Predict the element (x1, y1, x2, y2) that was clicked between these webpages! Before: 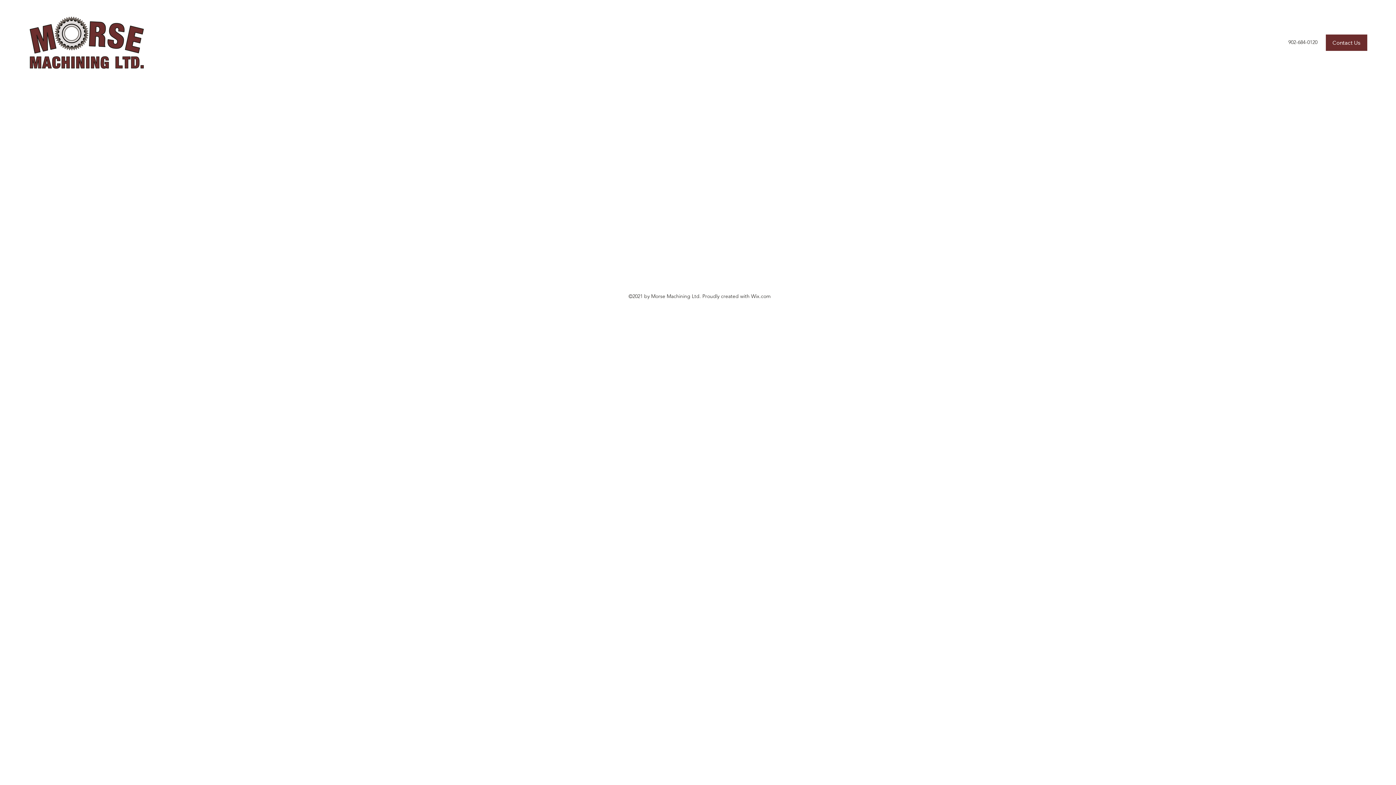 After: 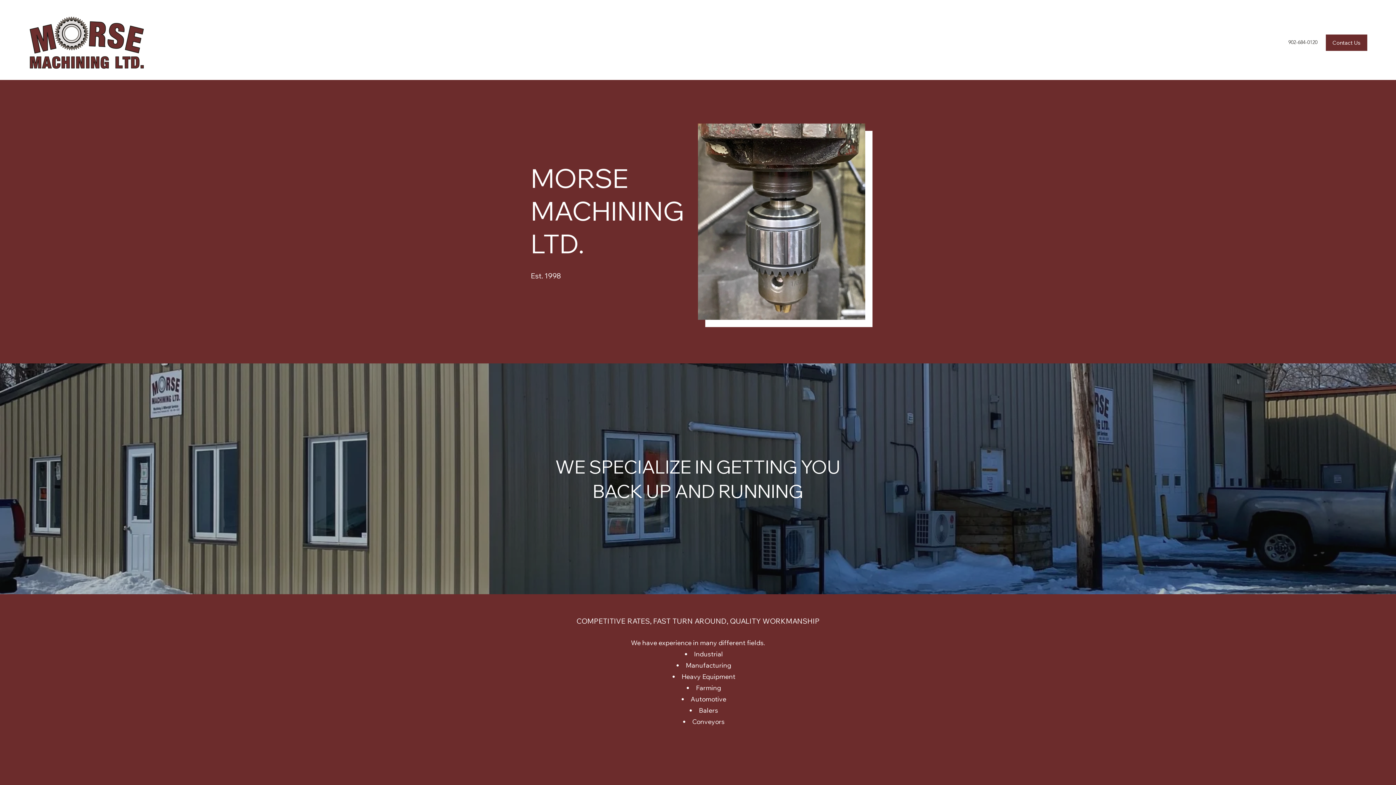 Action: bbox: (29, 16, 144, 69)